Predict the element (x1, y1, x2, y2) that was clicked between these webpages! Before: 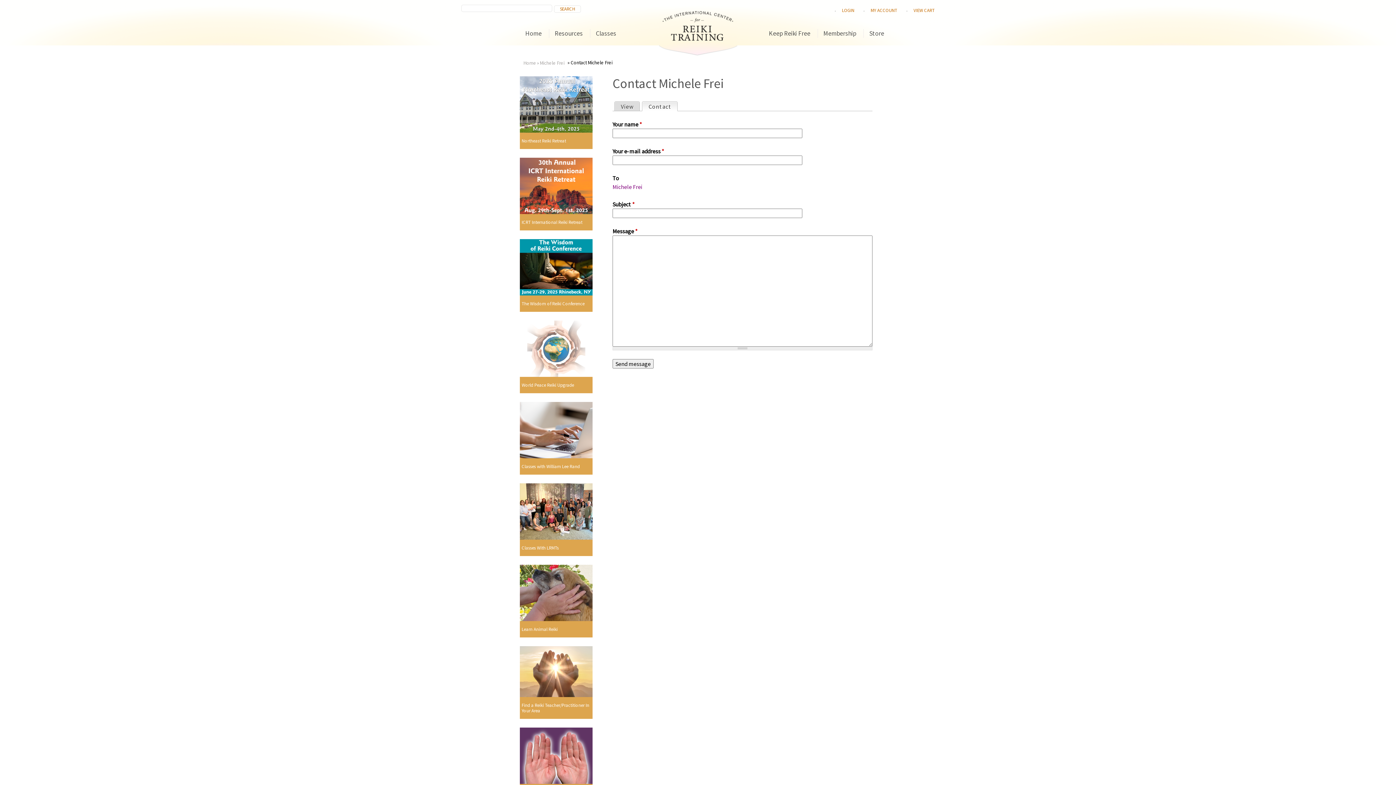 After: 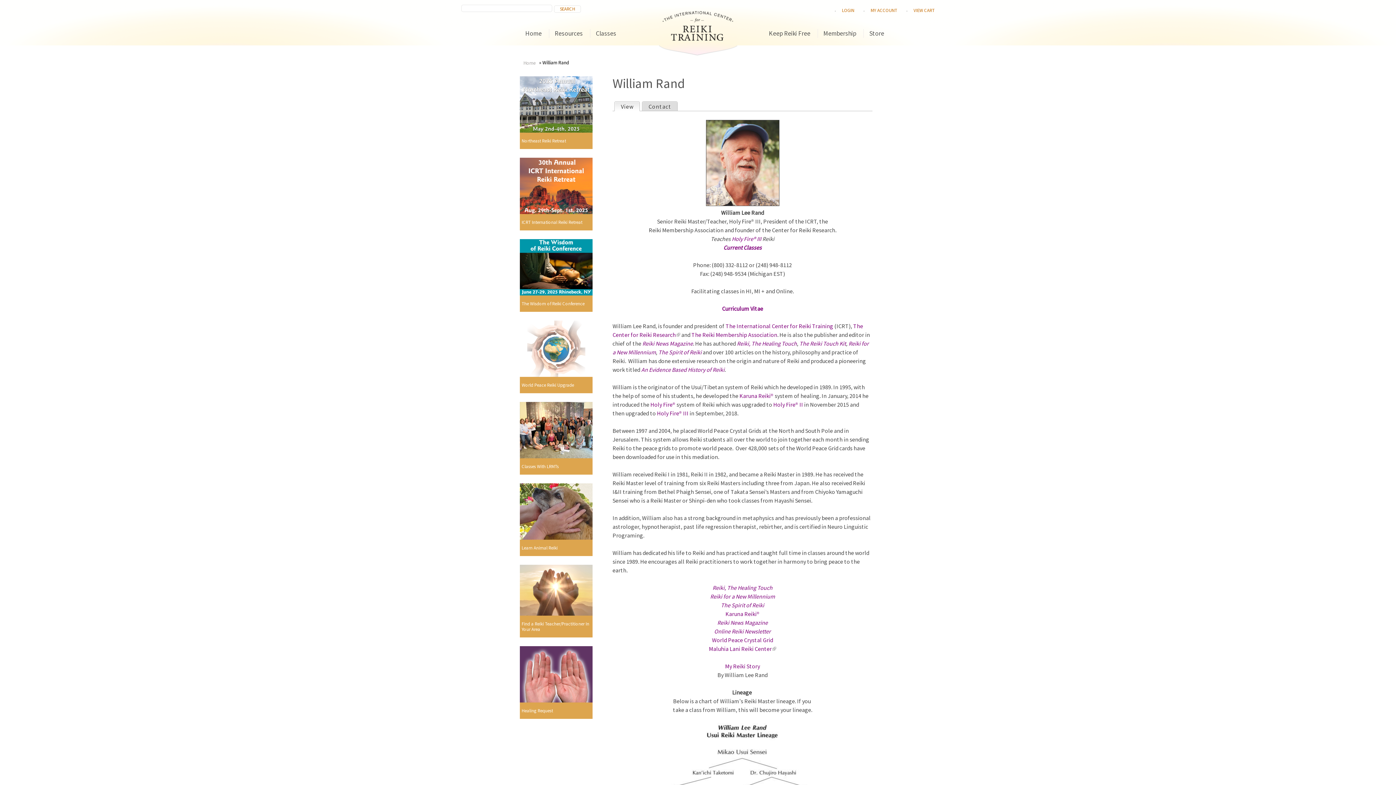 Action: label: Classes with William Lee Rand bbox: (520, 469, 592, 476)